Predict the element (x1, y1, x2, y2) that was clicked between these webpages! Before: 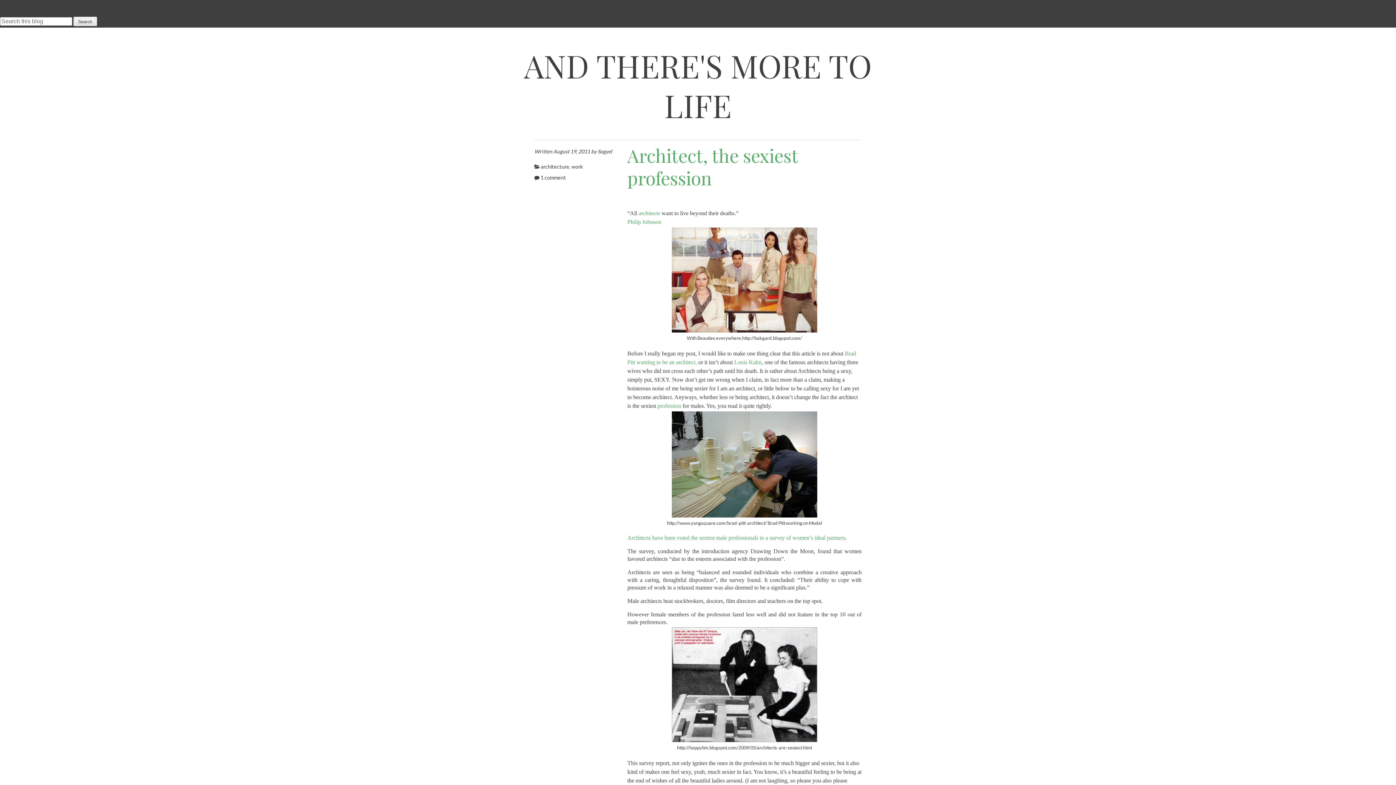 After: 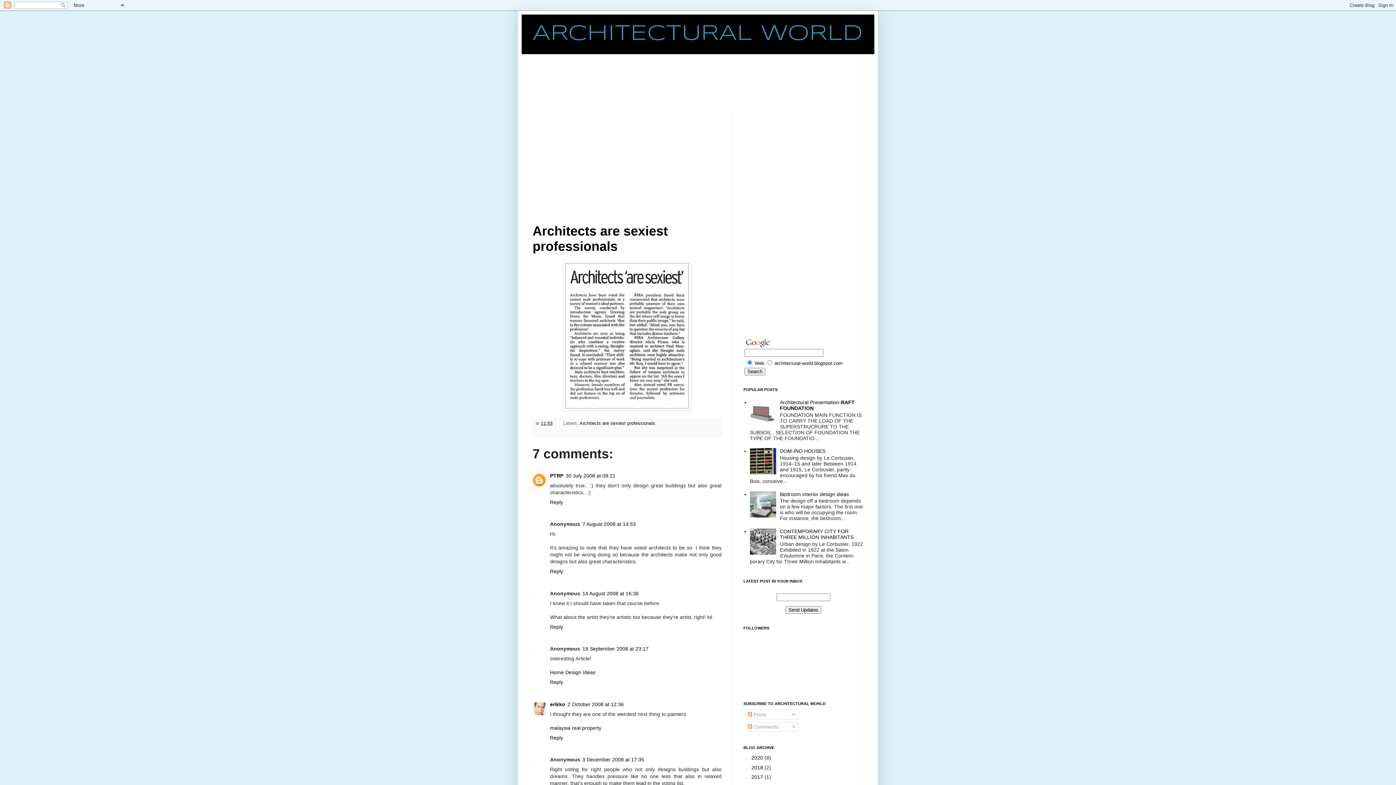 Action: bbox: (627, 534, 845, 541) label: Architects have been voted the sexiest male professionals in a survey of women’s ideal partners